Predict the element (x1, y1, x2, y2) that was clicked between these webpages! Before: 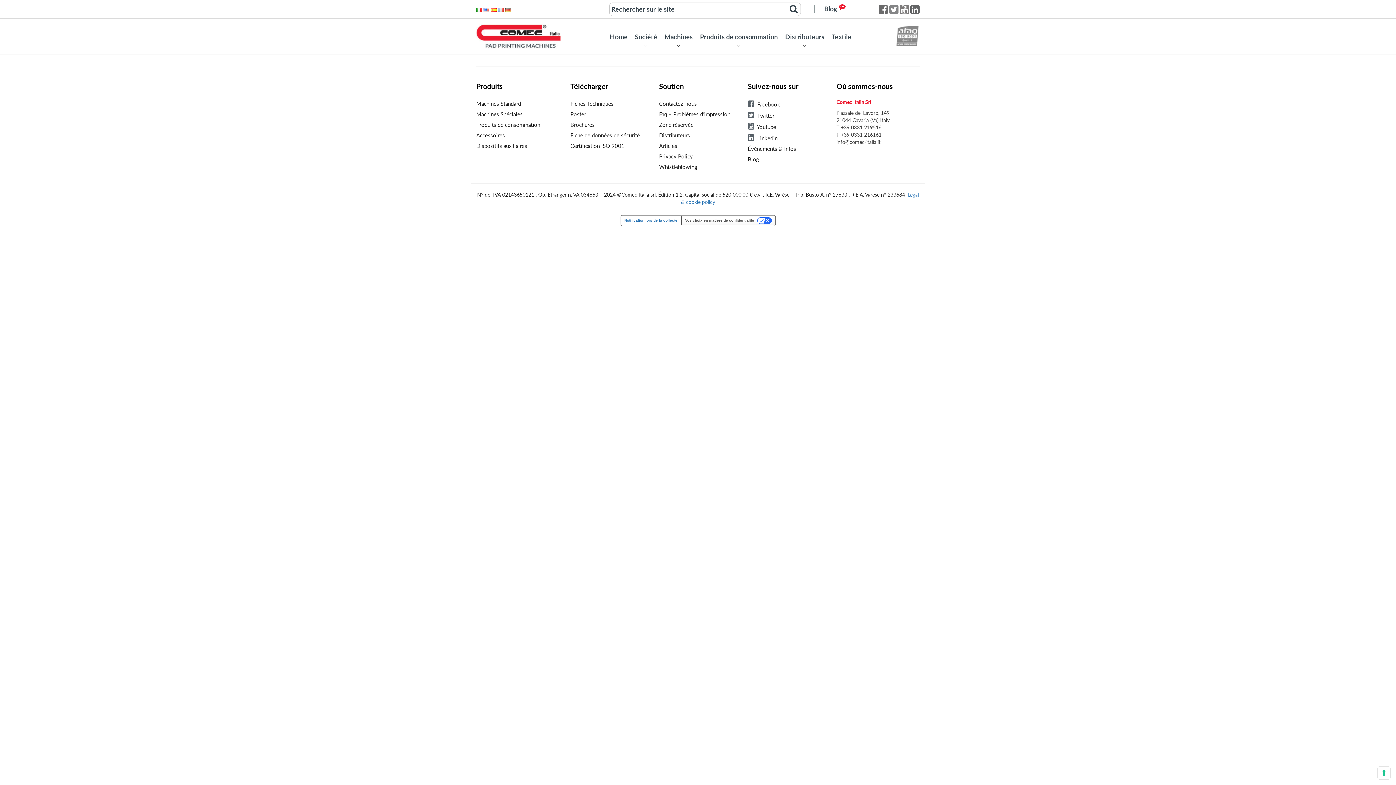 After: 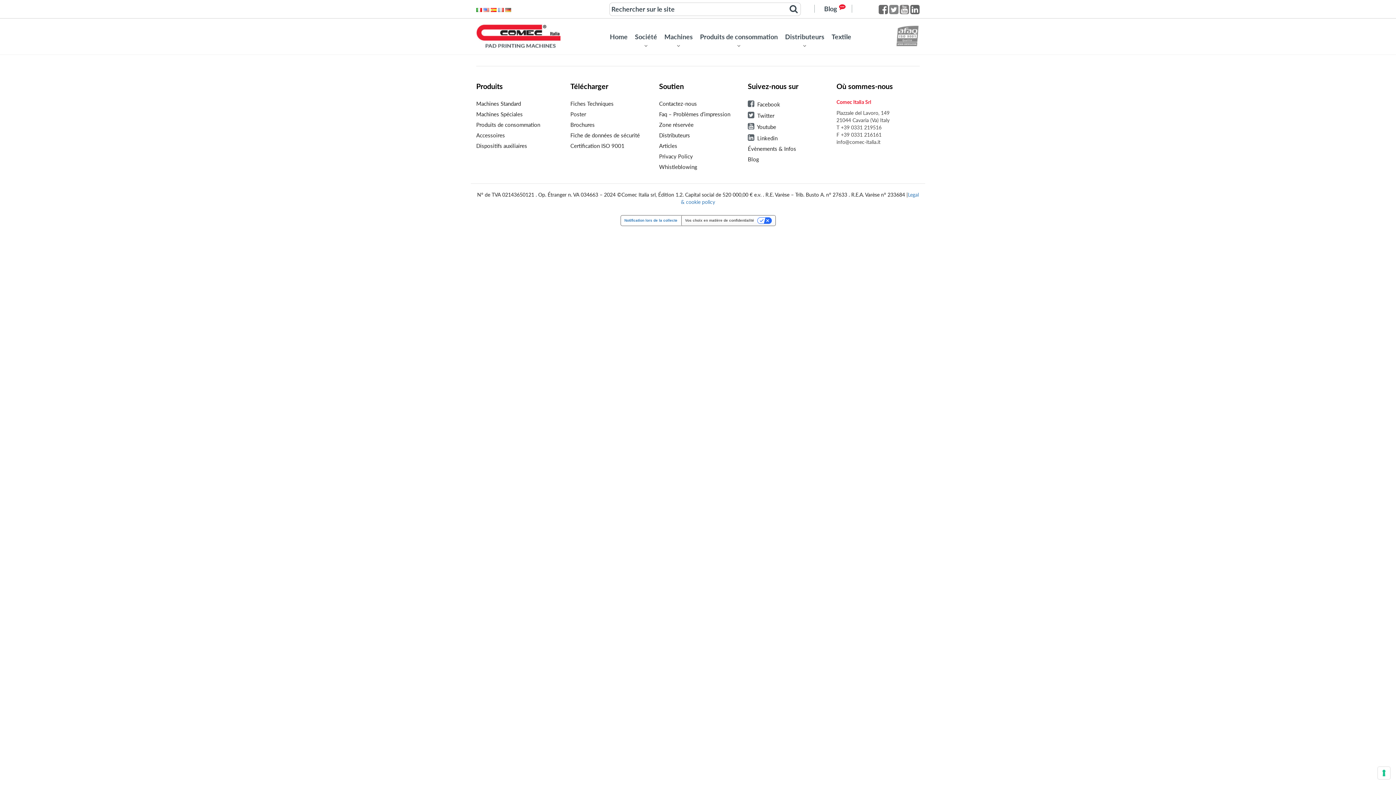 Action: bbox: (498, 6, 504, 12)